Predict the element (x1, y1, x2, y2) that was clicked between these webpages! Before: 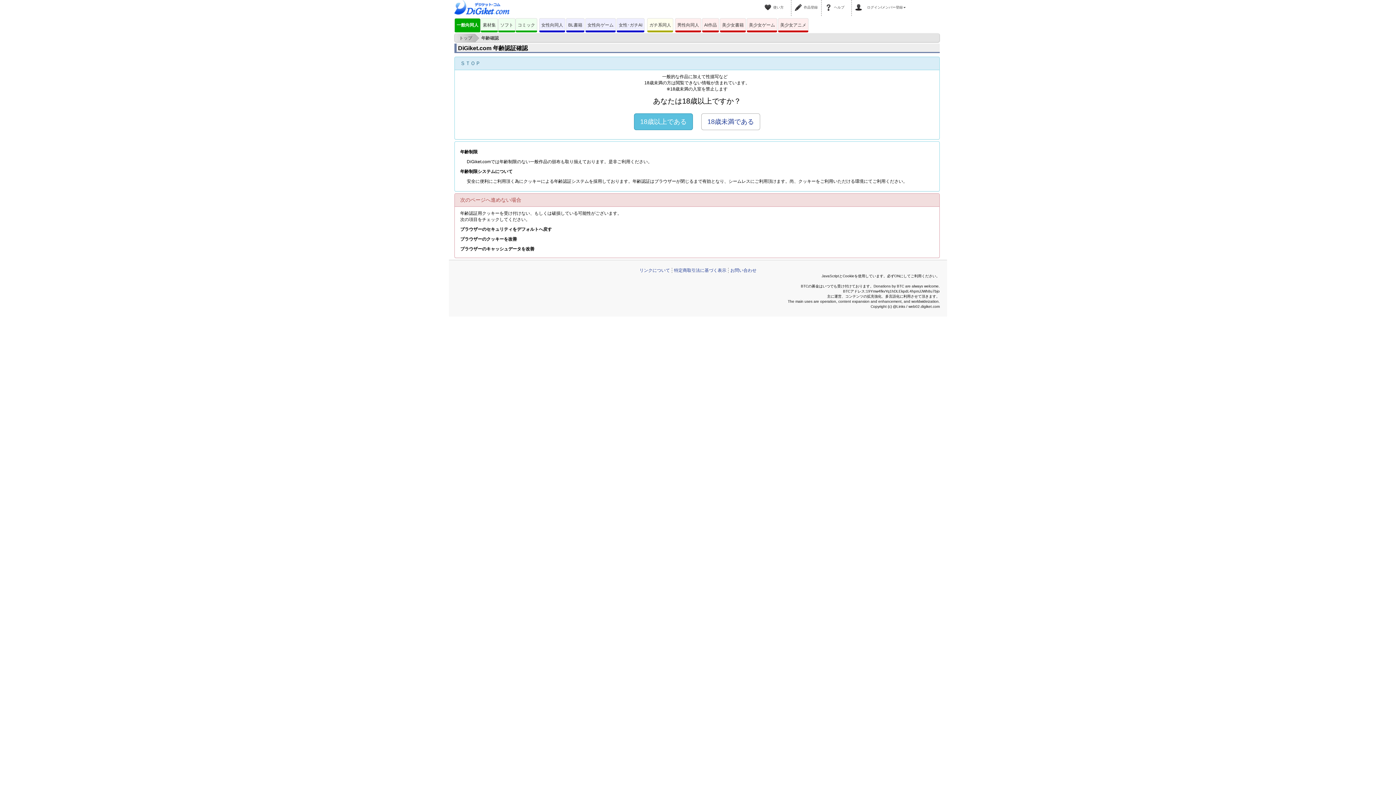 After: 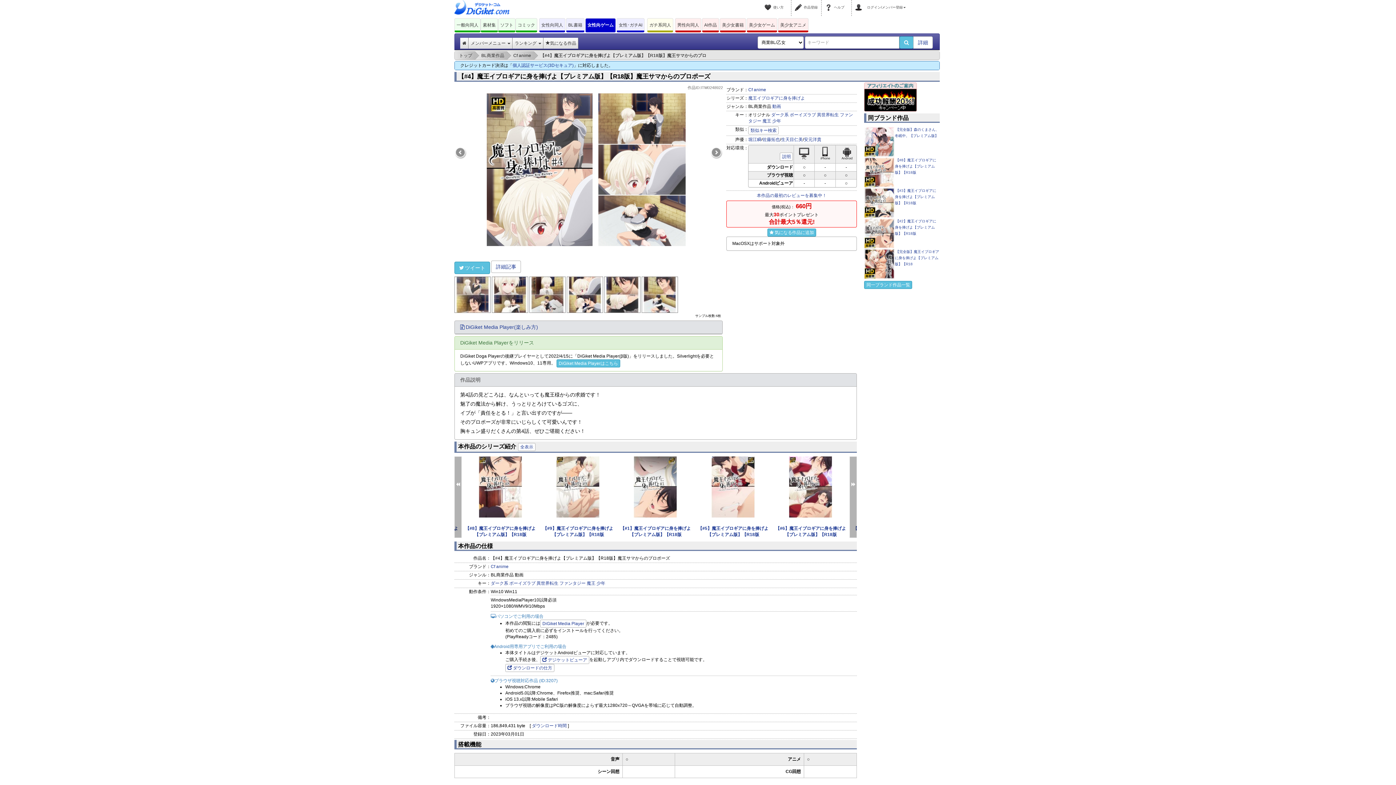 Action: label: 18歳以上である bbox: (634, 113, 693, 130)